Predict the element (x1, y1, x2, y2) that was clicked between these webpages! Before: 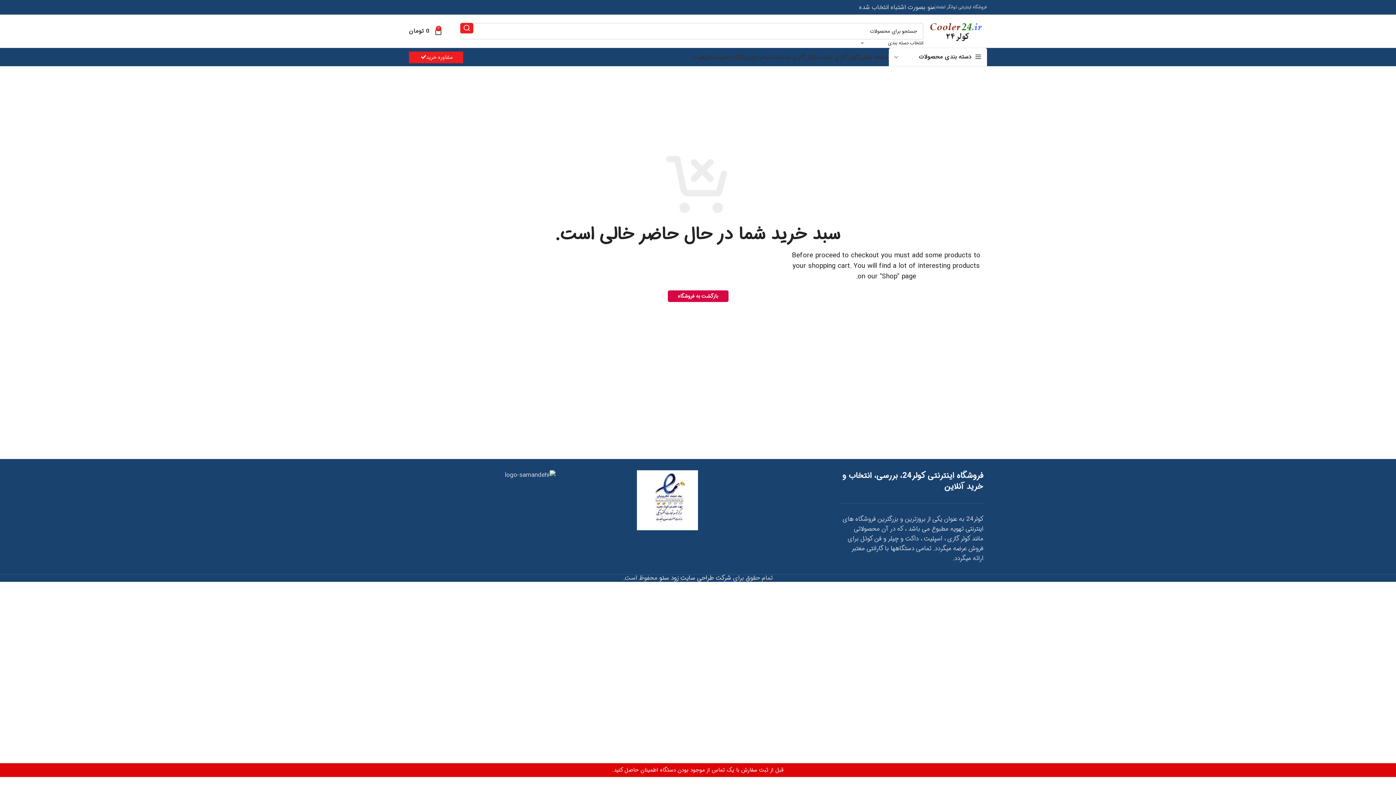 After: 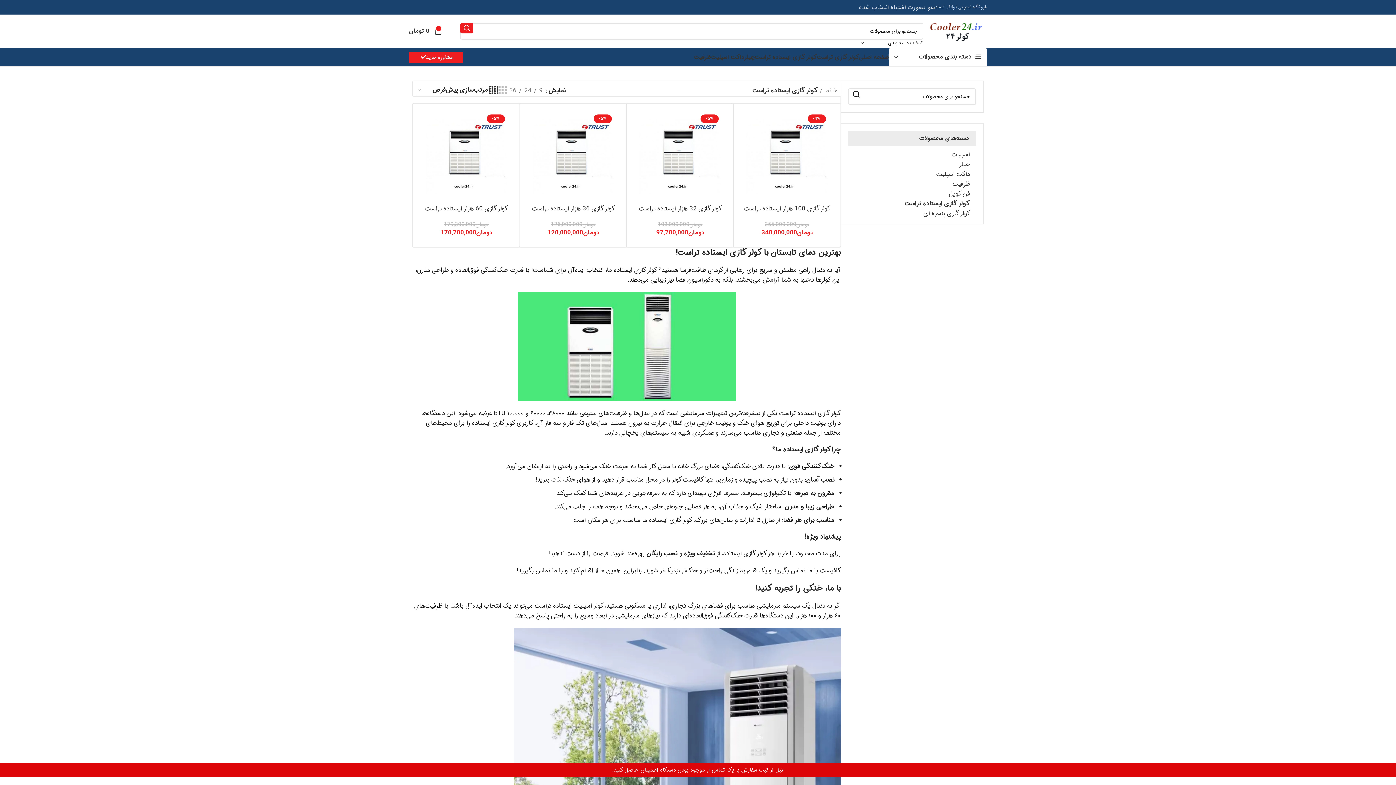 Action: bbox: (754, 49, 817, 64) label: کولر گازی ایستاده تراست